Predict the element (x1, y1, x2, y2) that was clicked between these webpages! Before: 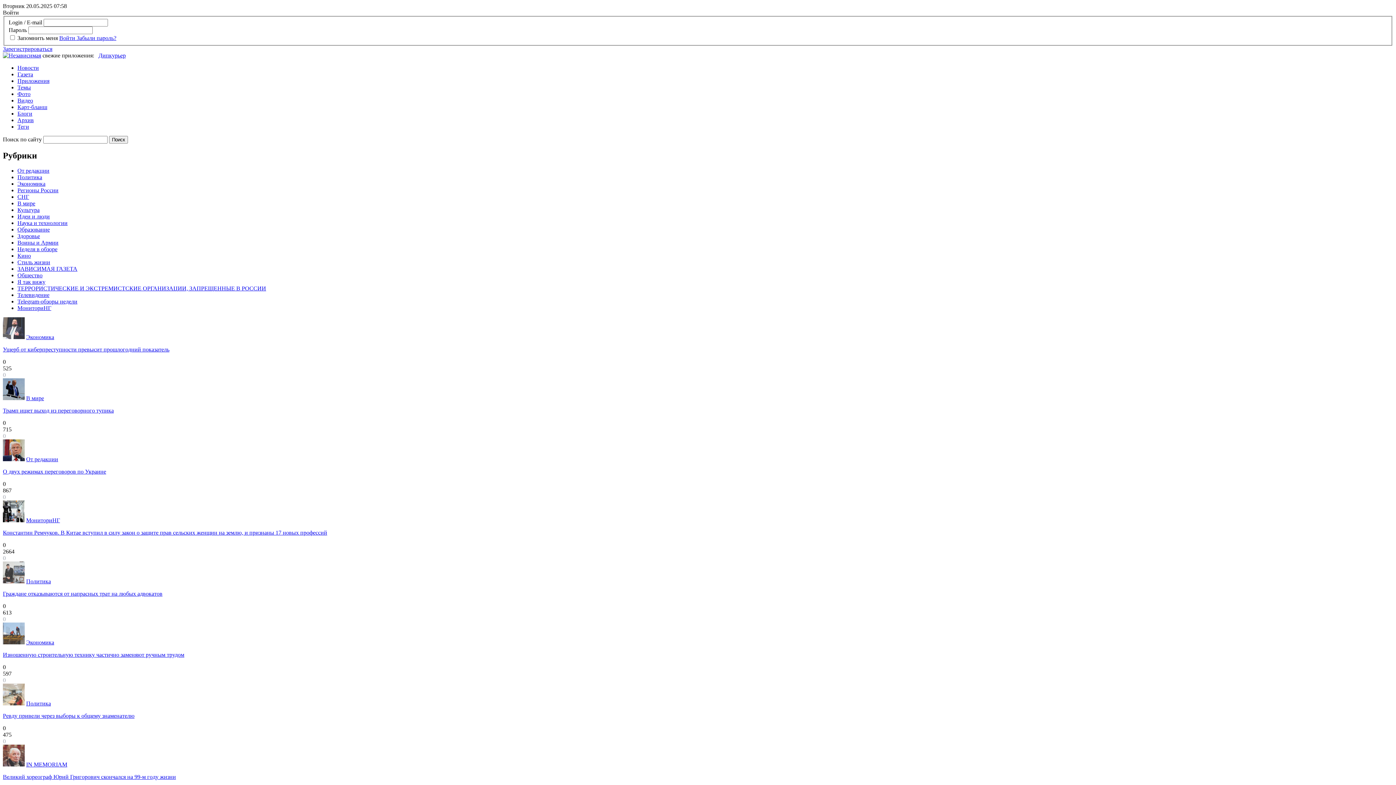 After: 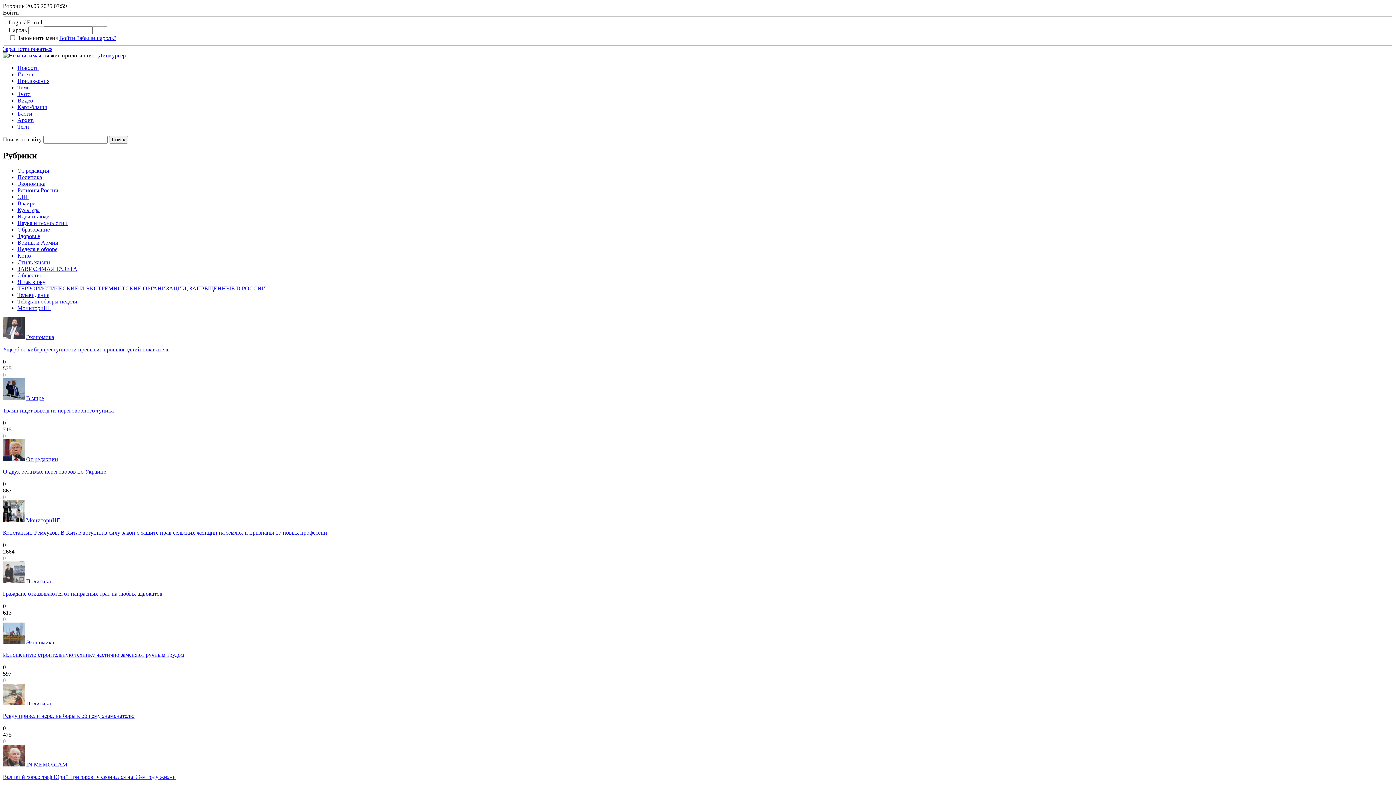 Action: label: Политика bbox: (26, 578, 50, 584)